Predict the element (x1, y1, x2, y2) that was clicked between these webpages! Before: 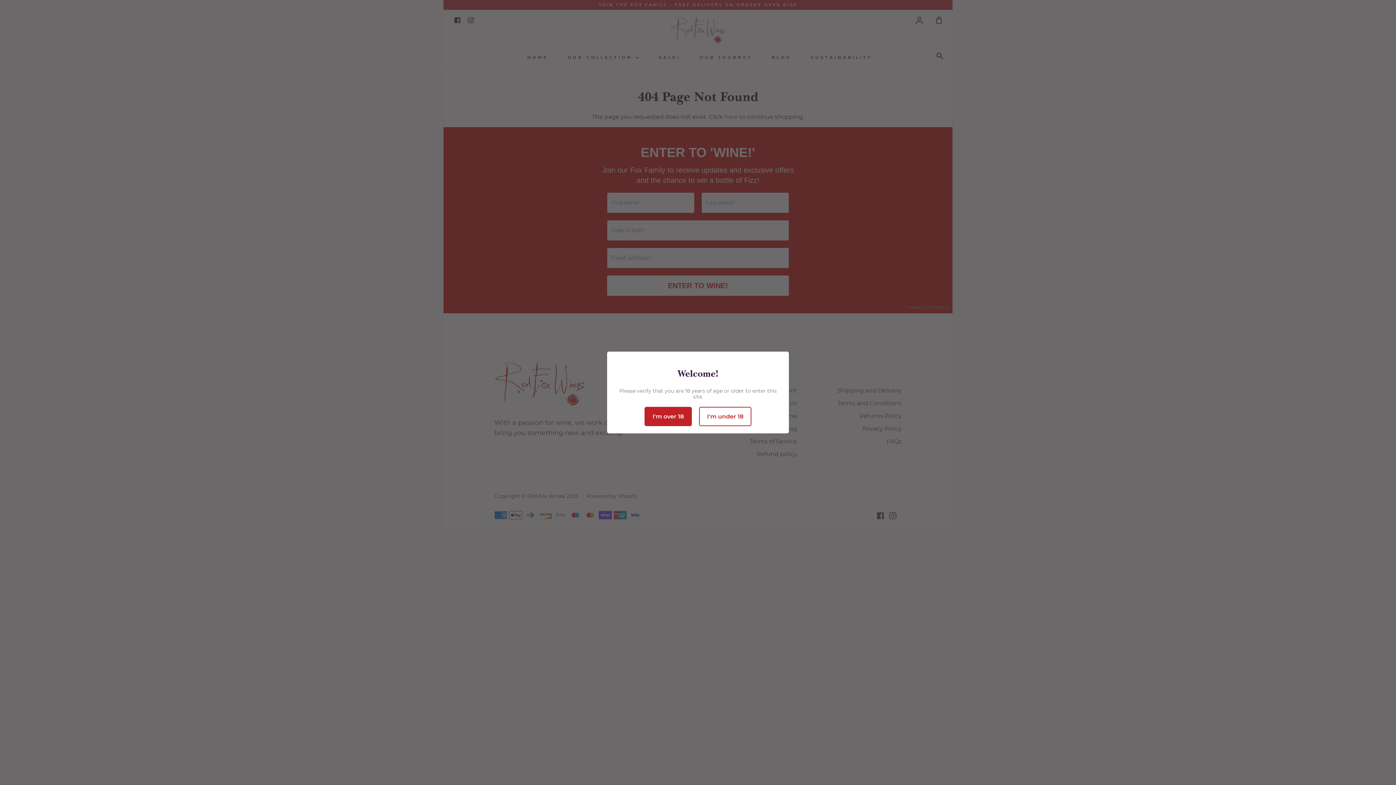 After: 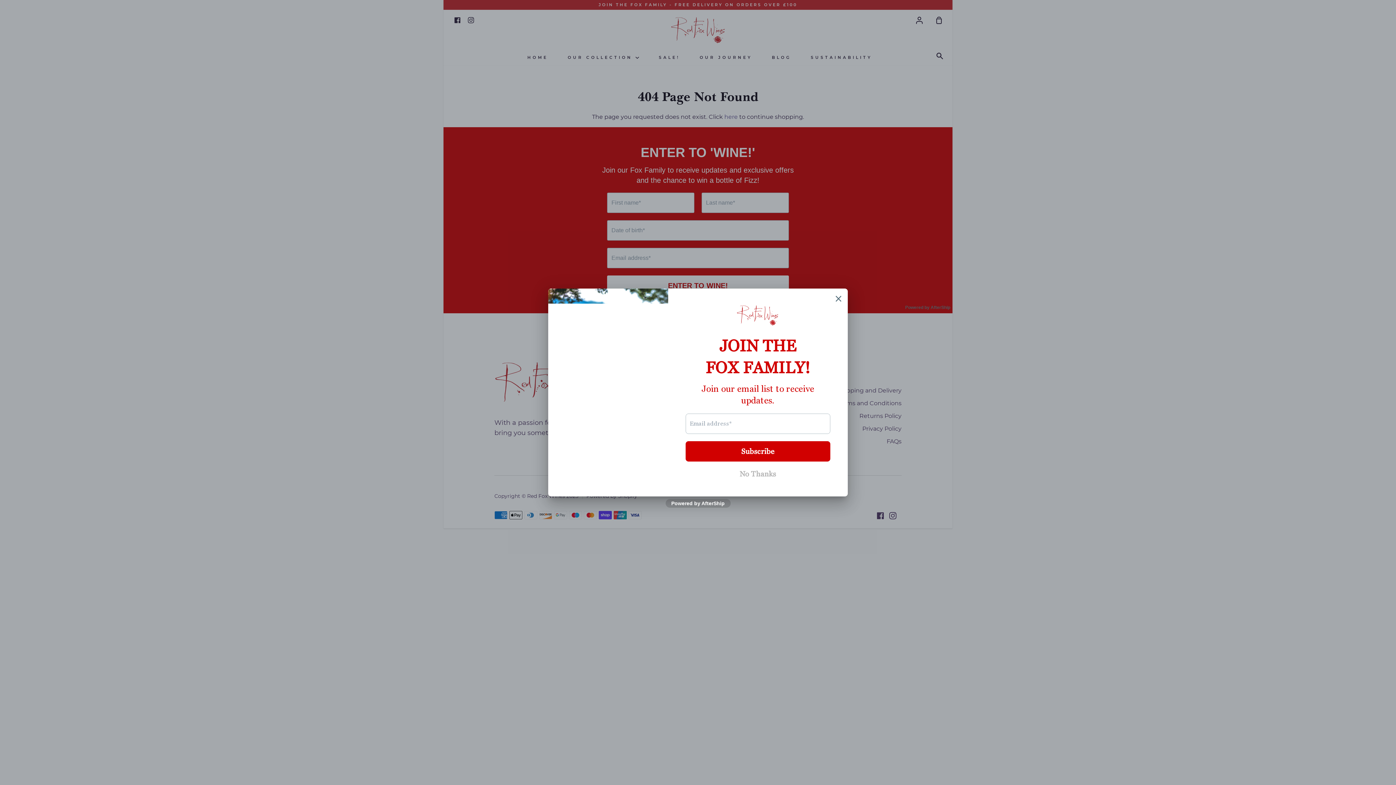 Action: label: I'm over 18 bbox: (644, 407, 692, 426)